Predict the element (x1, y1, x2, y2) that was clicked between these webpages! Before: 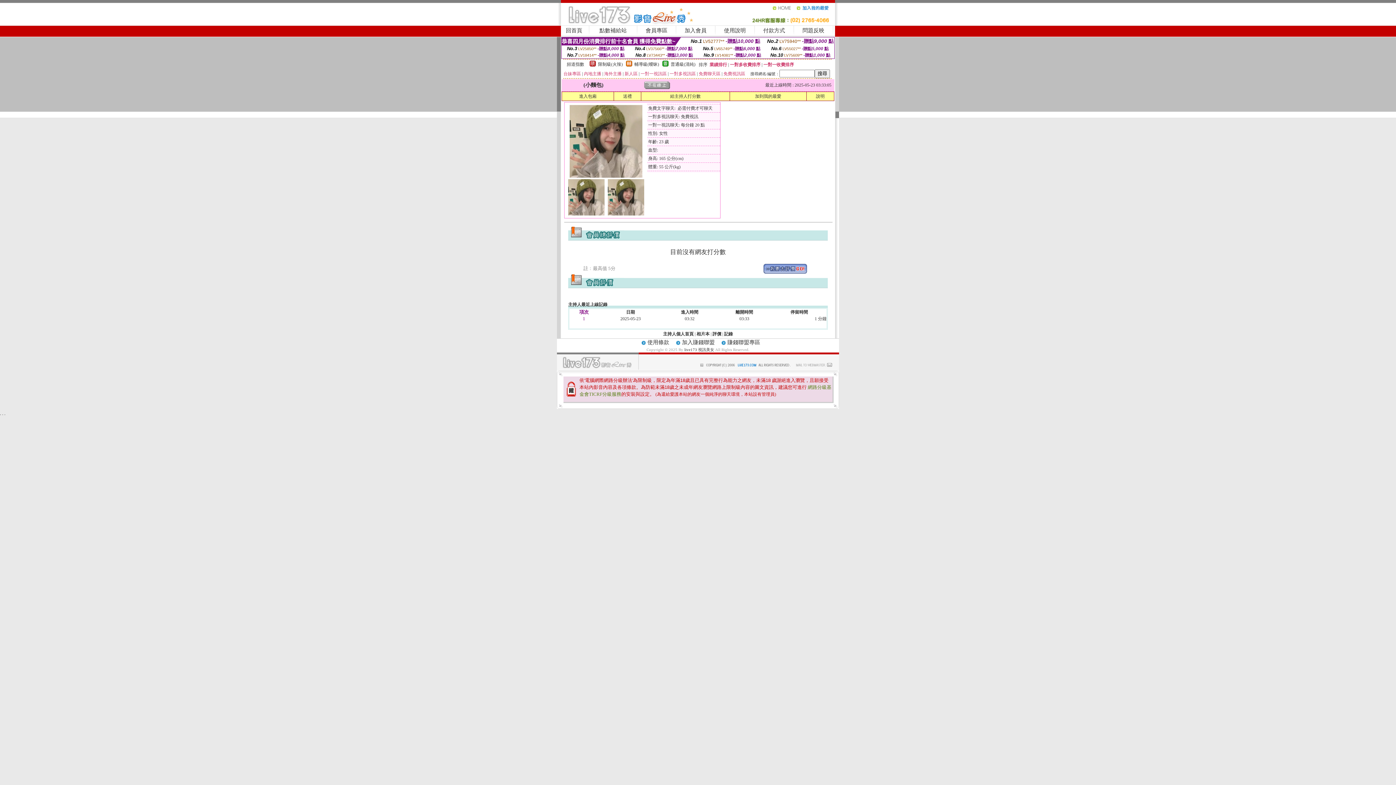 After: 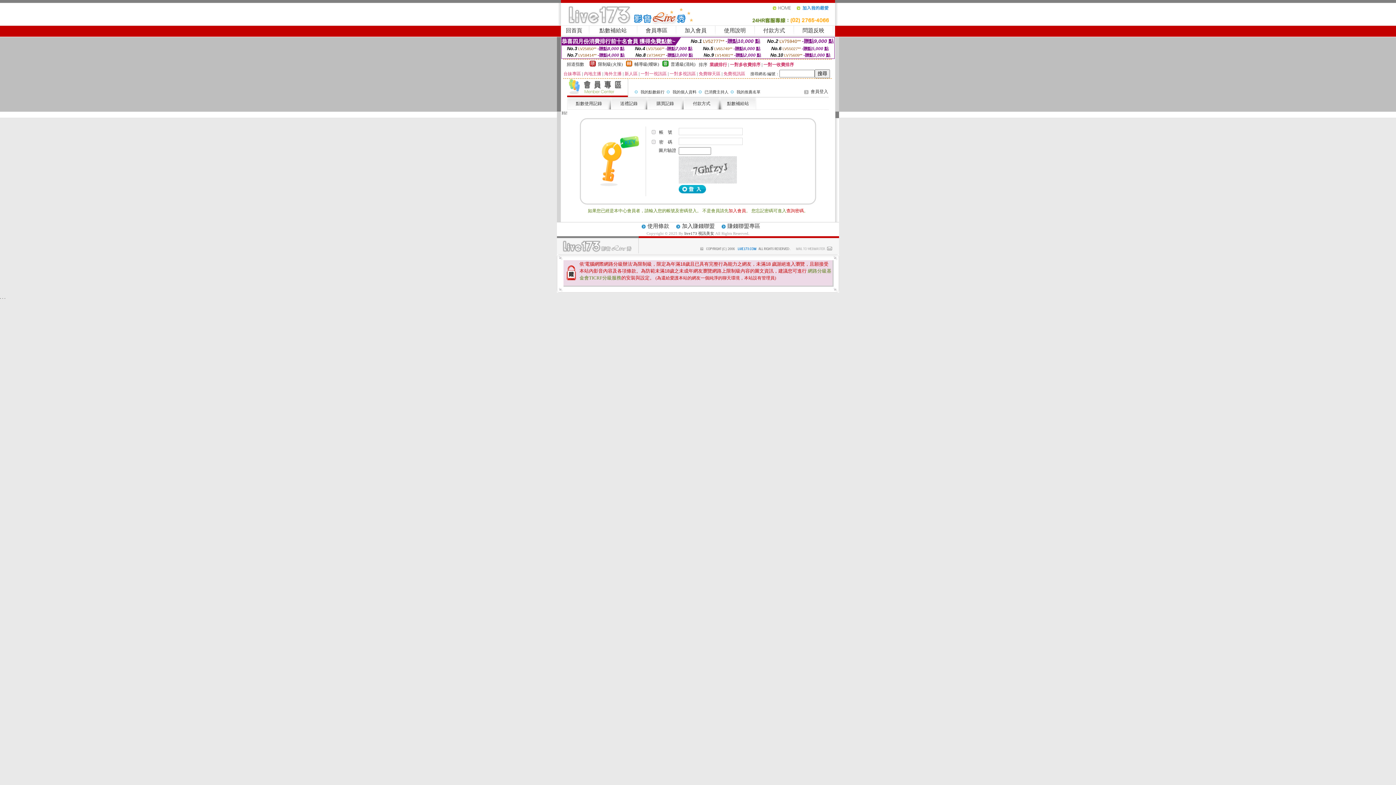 Action: label: 送禮 bbox: (623, 93, 632, 98)